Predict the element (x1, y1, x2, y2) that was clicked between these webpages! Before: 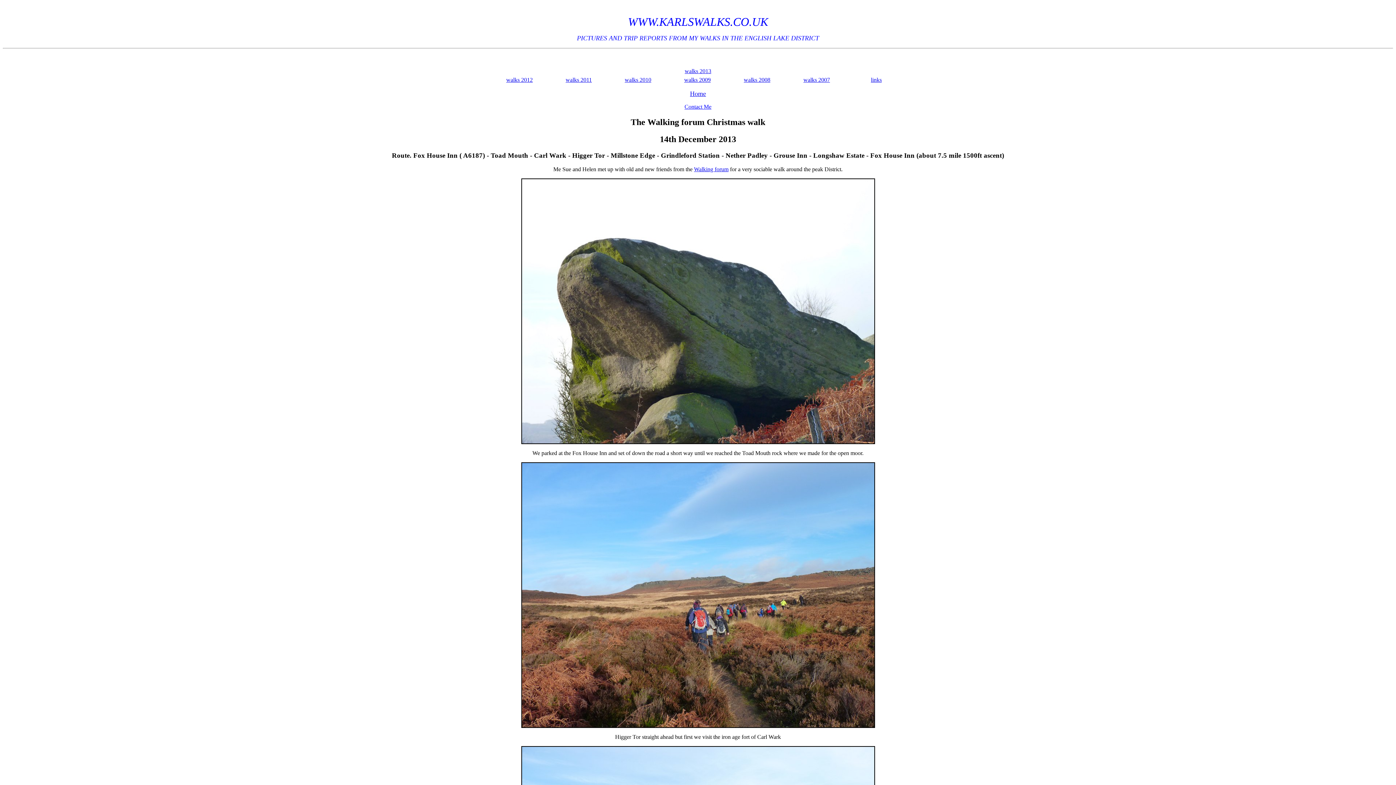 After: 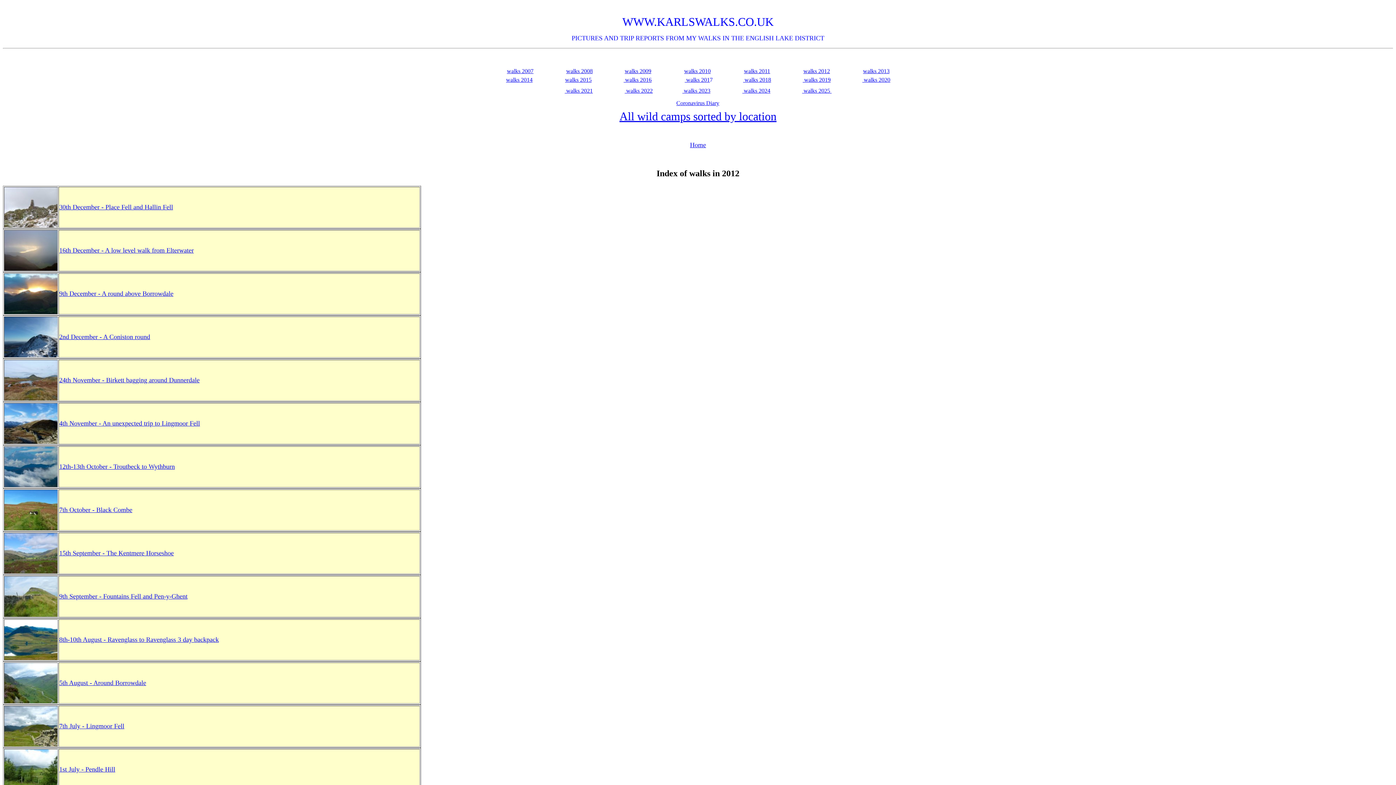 Action: bbox: (506, 76, 532, 82) label: walks 2012